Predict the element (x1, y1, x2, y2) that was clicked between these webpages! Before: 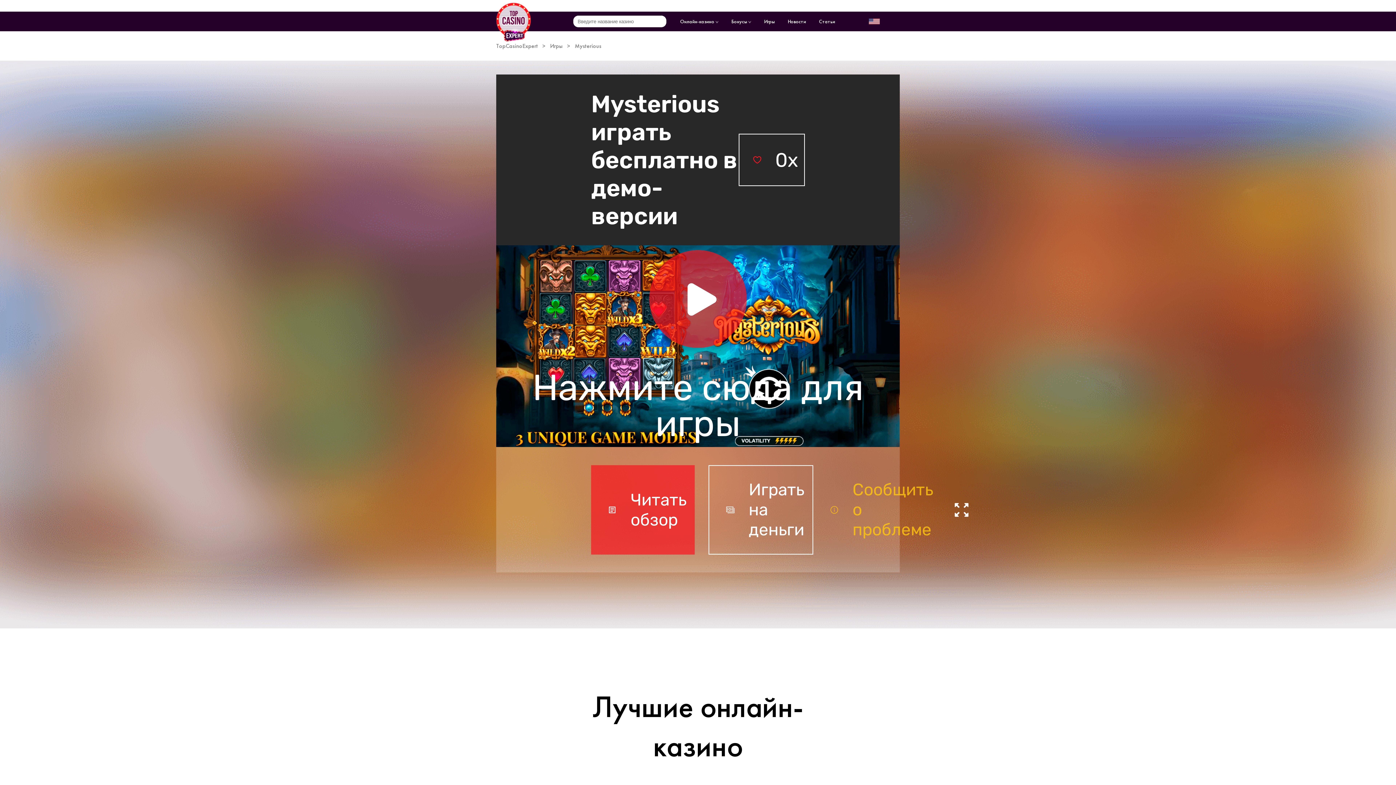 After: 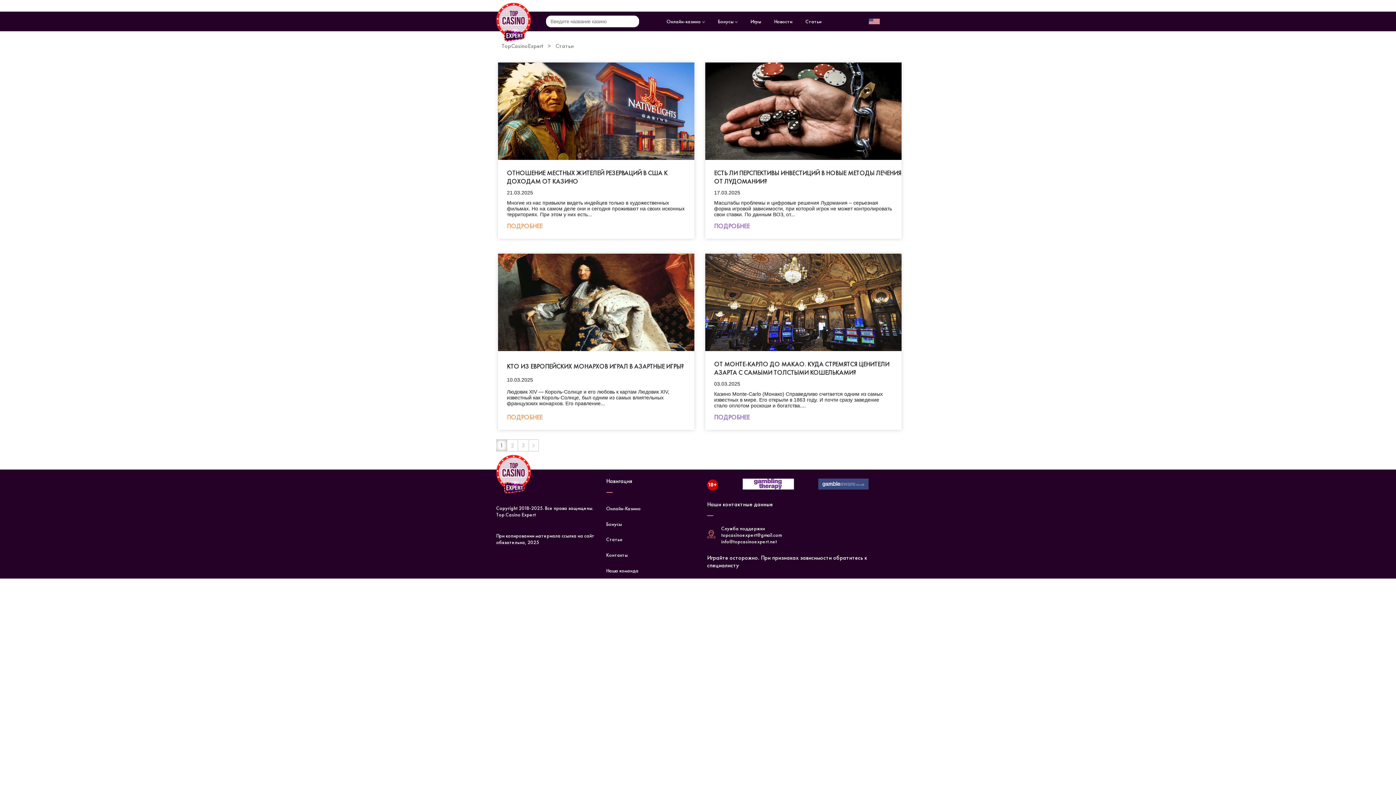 Action: label: Статьи bbox: (812, 11, 841, 31)